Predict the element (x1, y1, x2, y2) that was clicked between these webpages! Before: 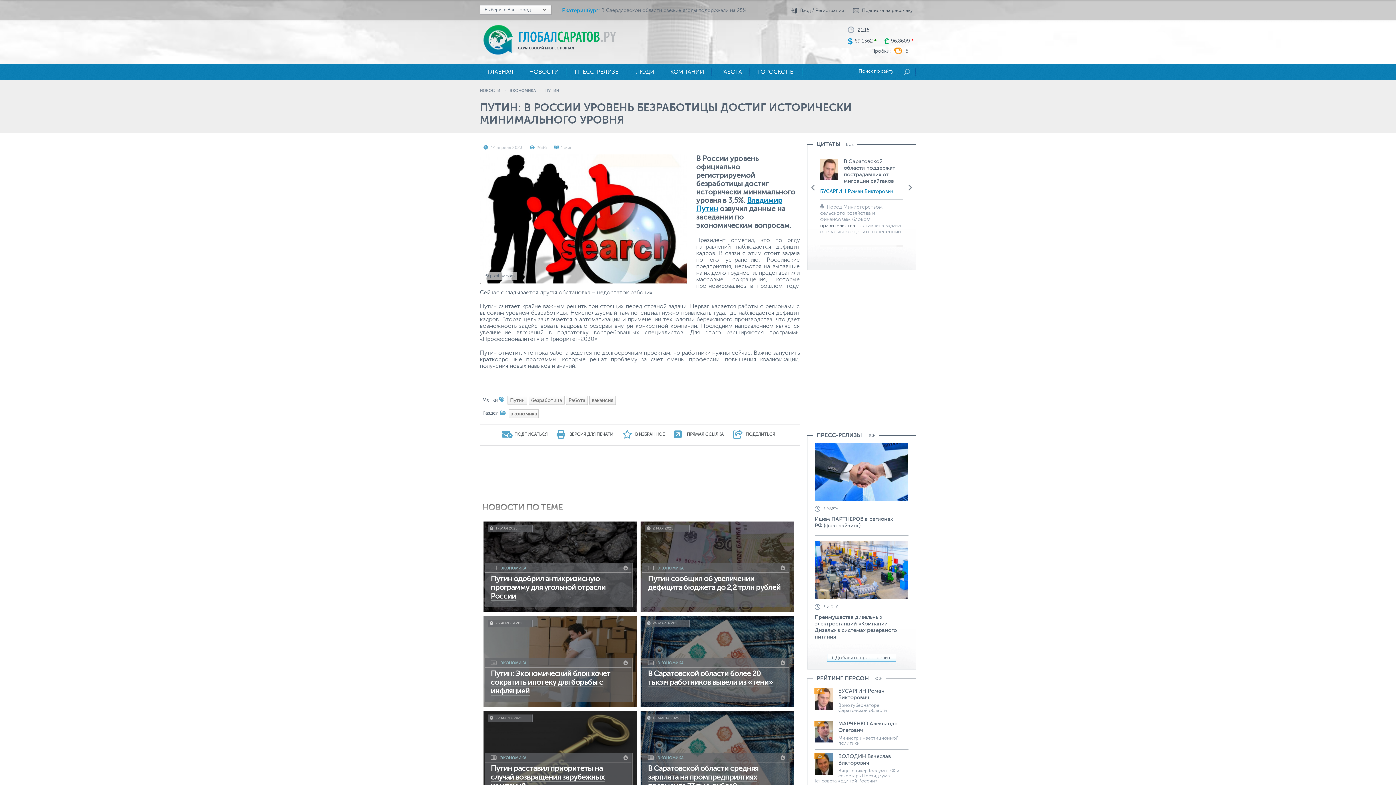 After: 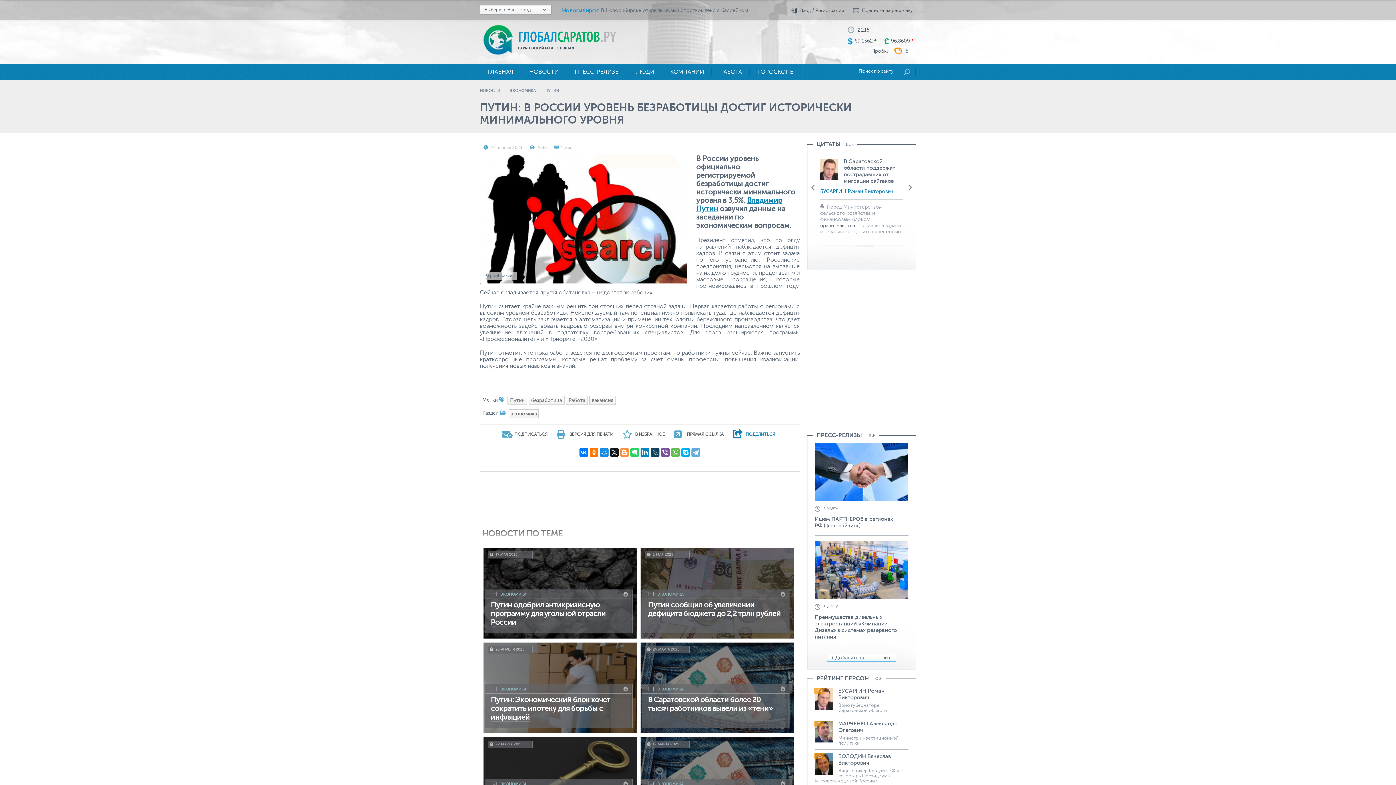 Action: bbox: (733, 434, 775, 439) label: ПОДЕЛИТЬСЯ